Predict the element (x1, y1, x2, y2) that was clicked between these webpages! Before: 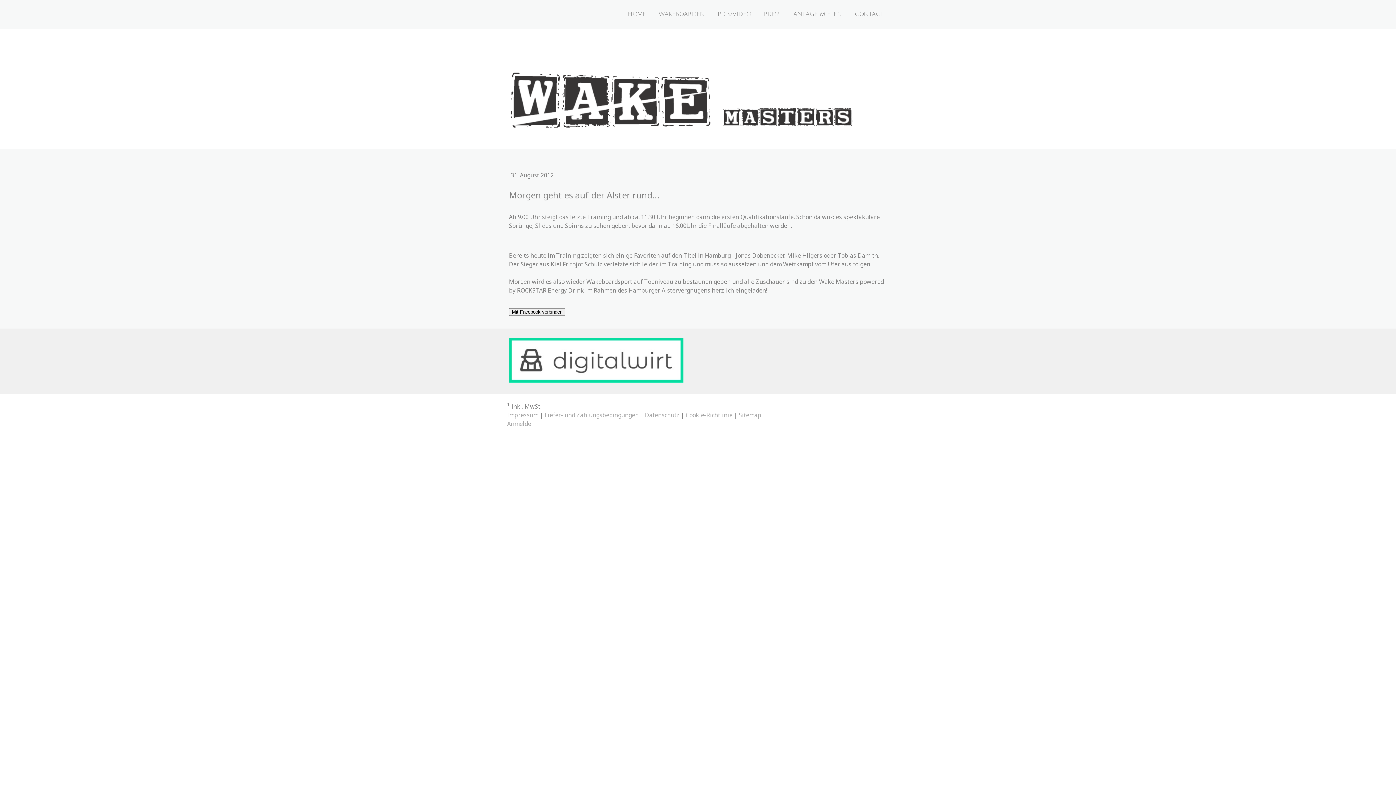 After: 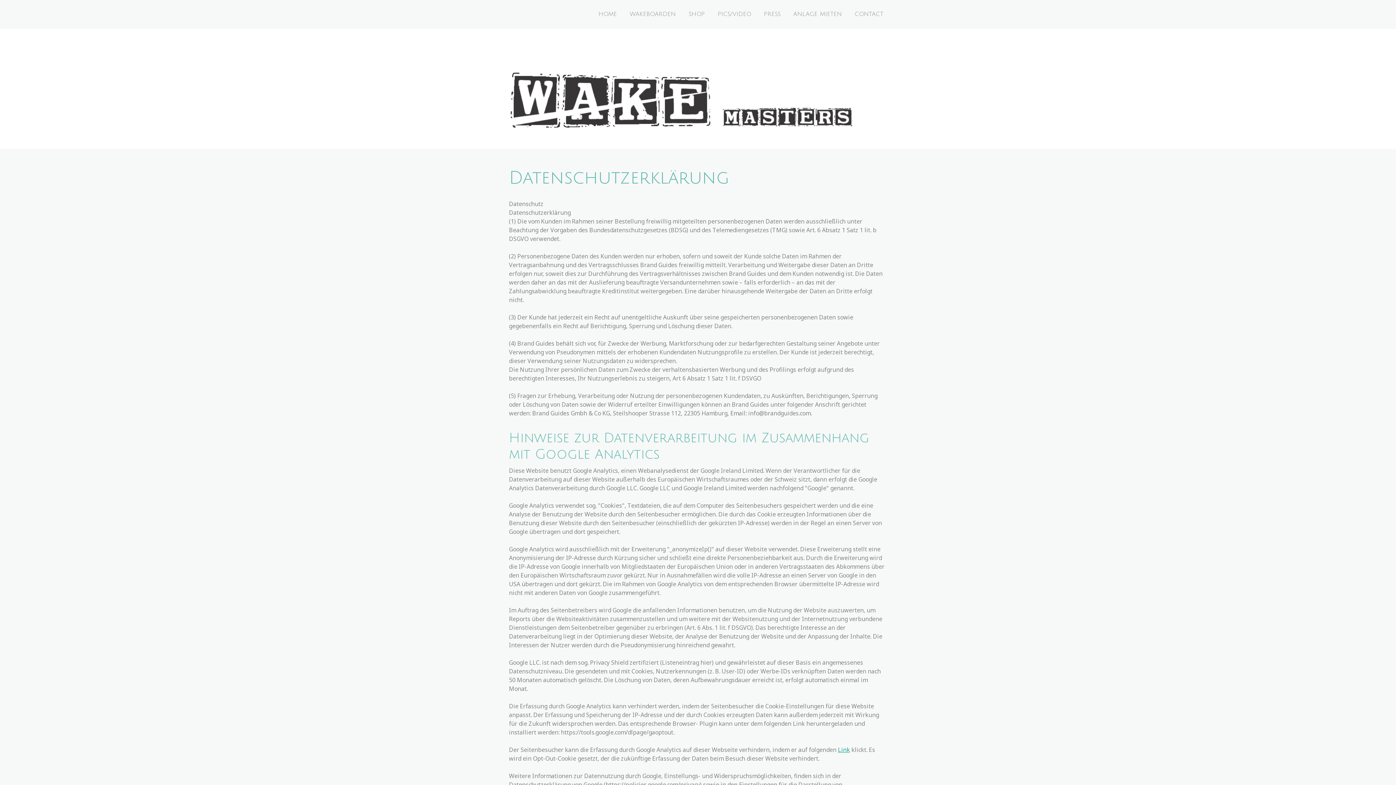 Action: bbox: (645, 411, 679, 419) label: Datenschutz